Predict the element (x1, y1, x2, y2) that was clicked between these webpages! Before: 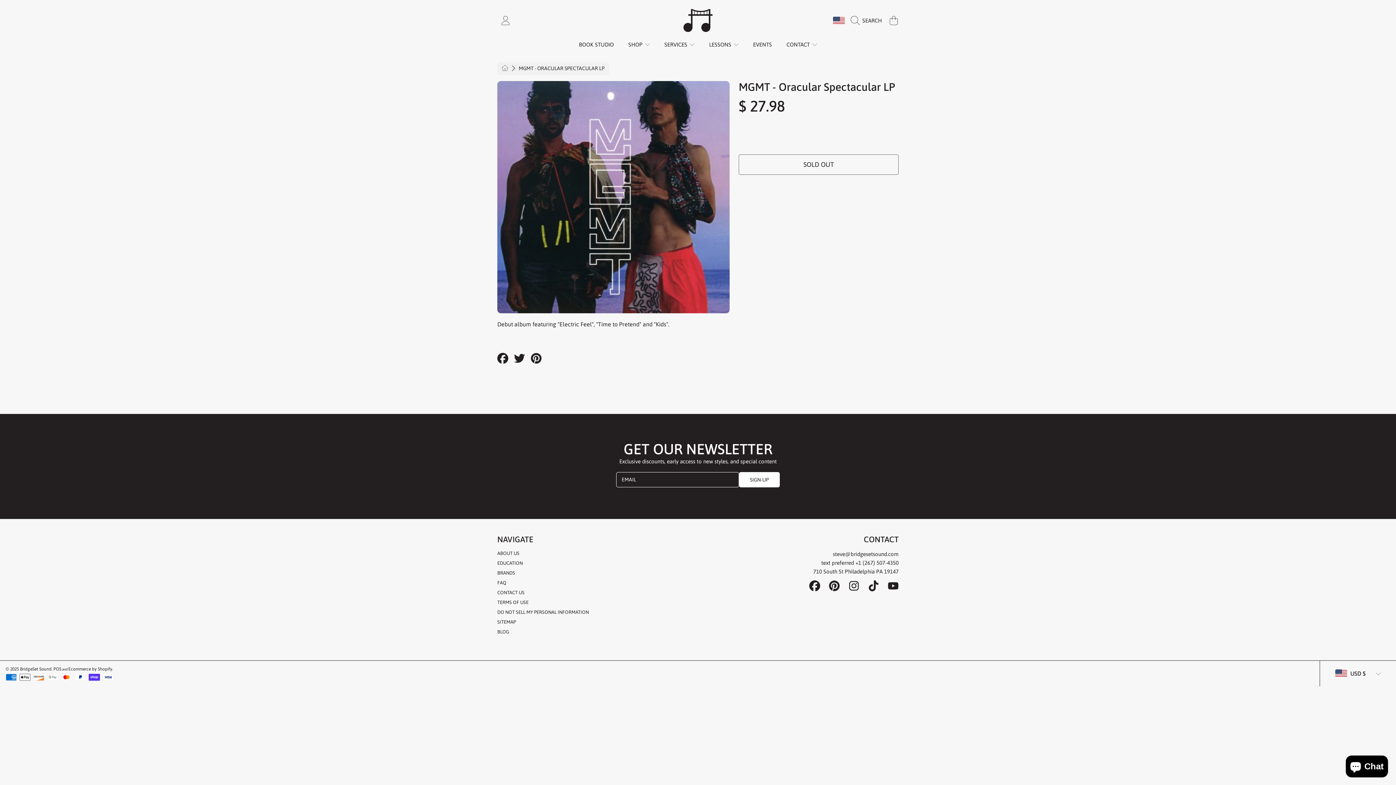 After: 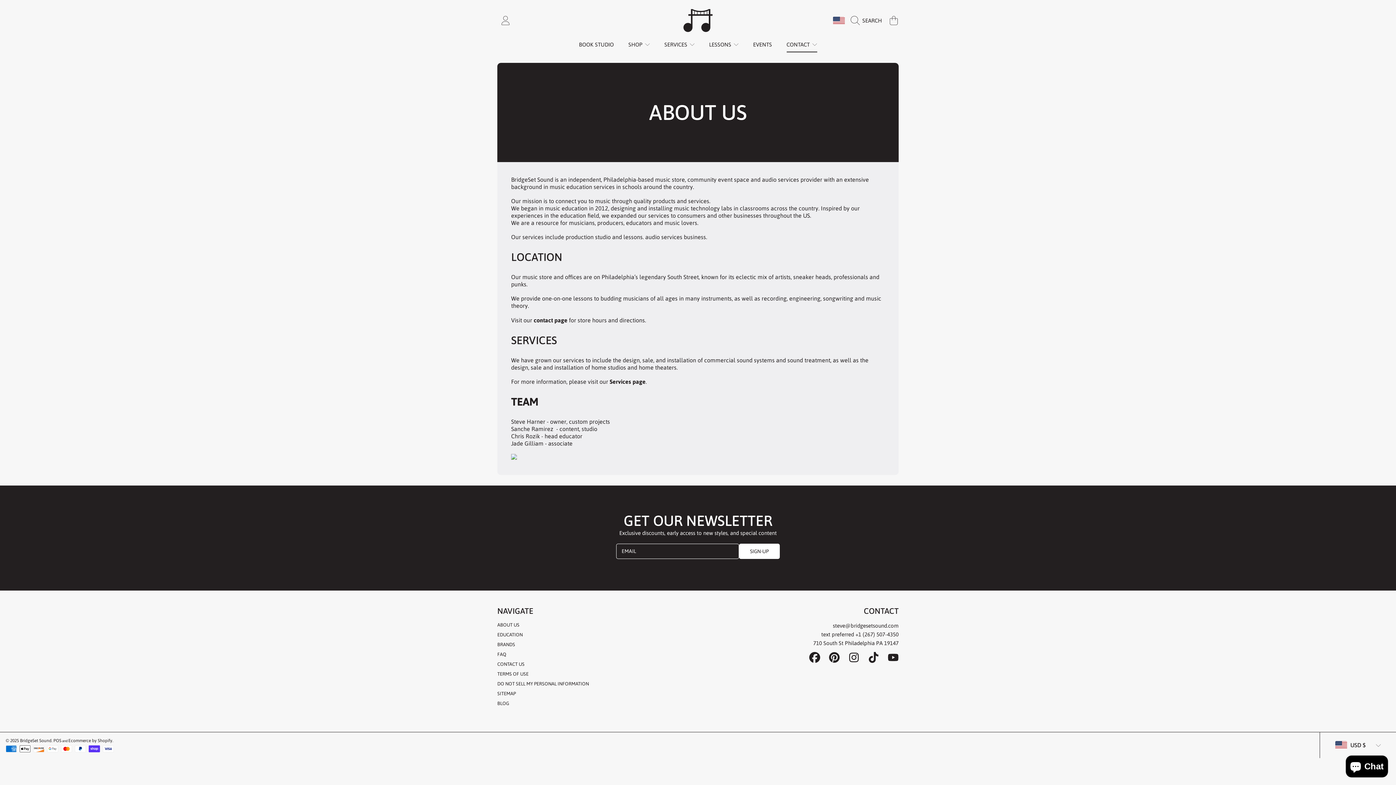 Action: bbox: (497, 550, 519, 556) label: ABOUT US